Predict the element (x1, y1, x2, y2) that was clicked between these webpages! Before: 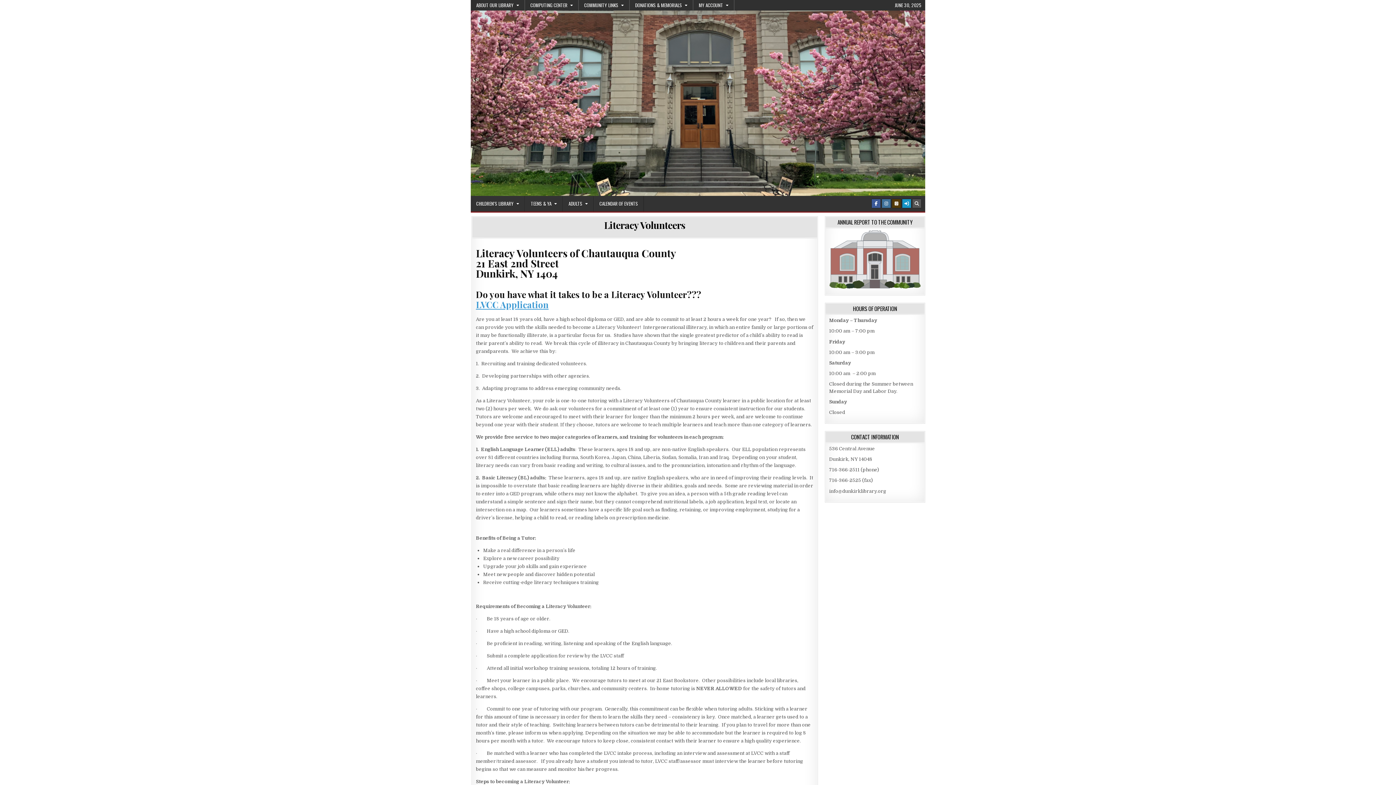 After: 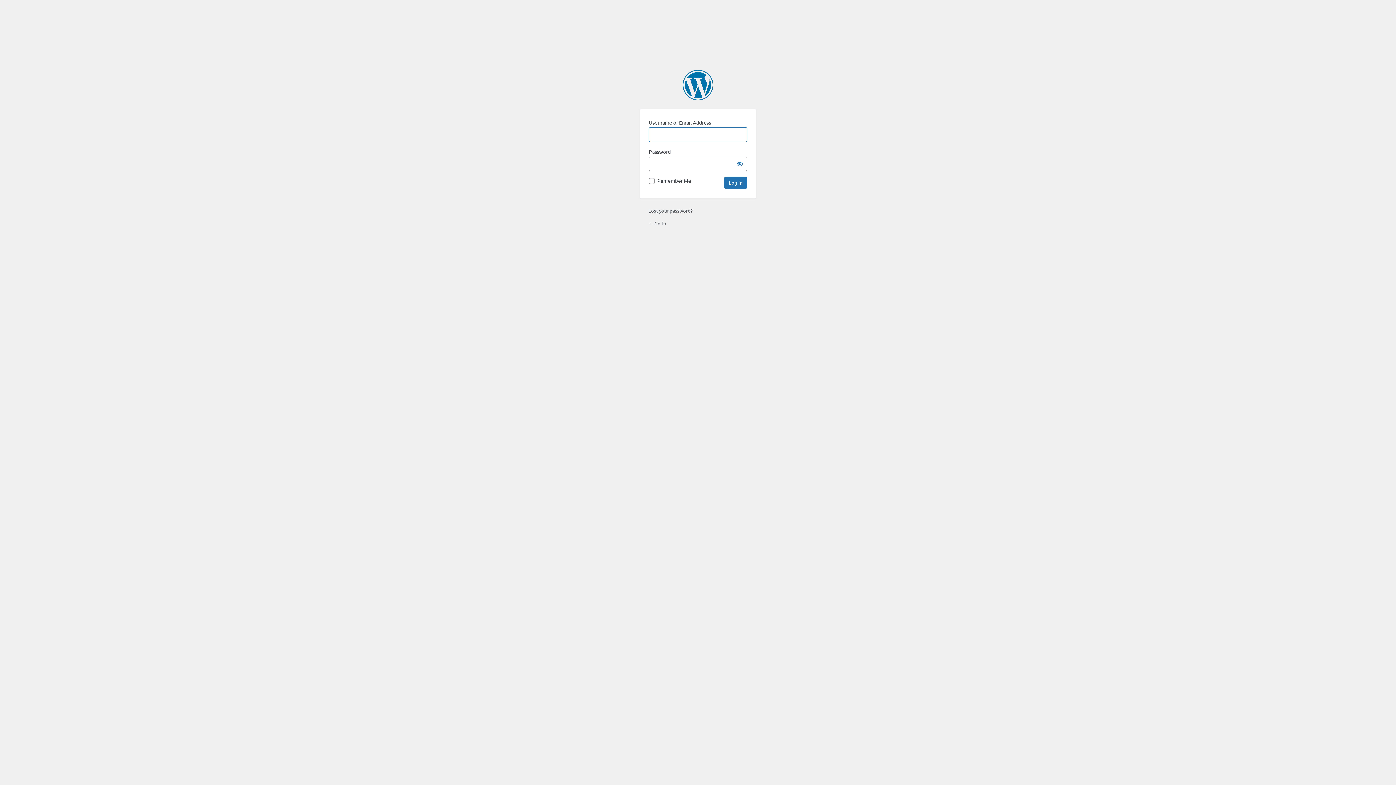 Action: label: Login / Register Button bbox: (902, 199, 911, 208)